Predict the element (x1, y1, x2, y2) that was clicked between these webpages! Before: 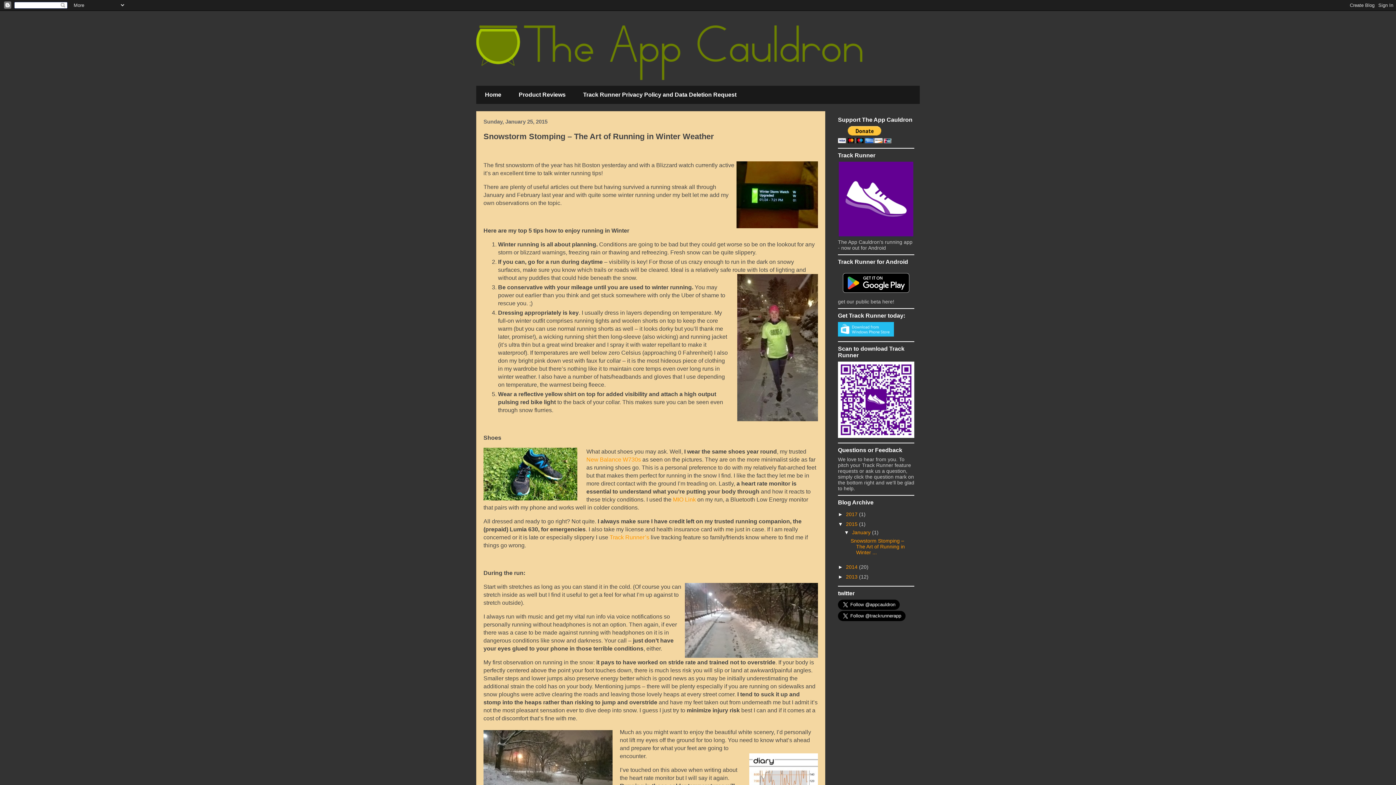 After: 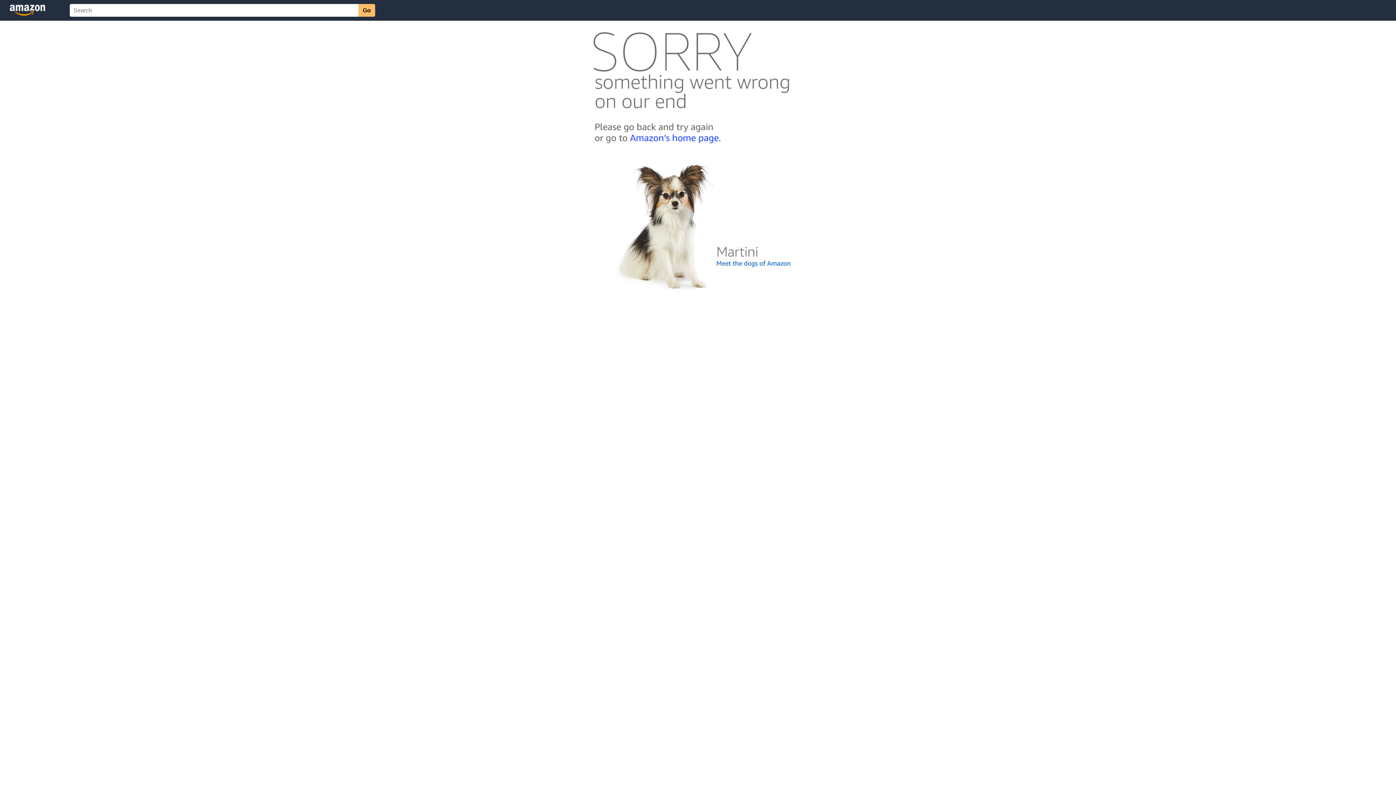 Action: bbox: (673, 496, 696, 502) label: MIO Link